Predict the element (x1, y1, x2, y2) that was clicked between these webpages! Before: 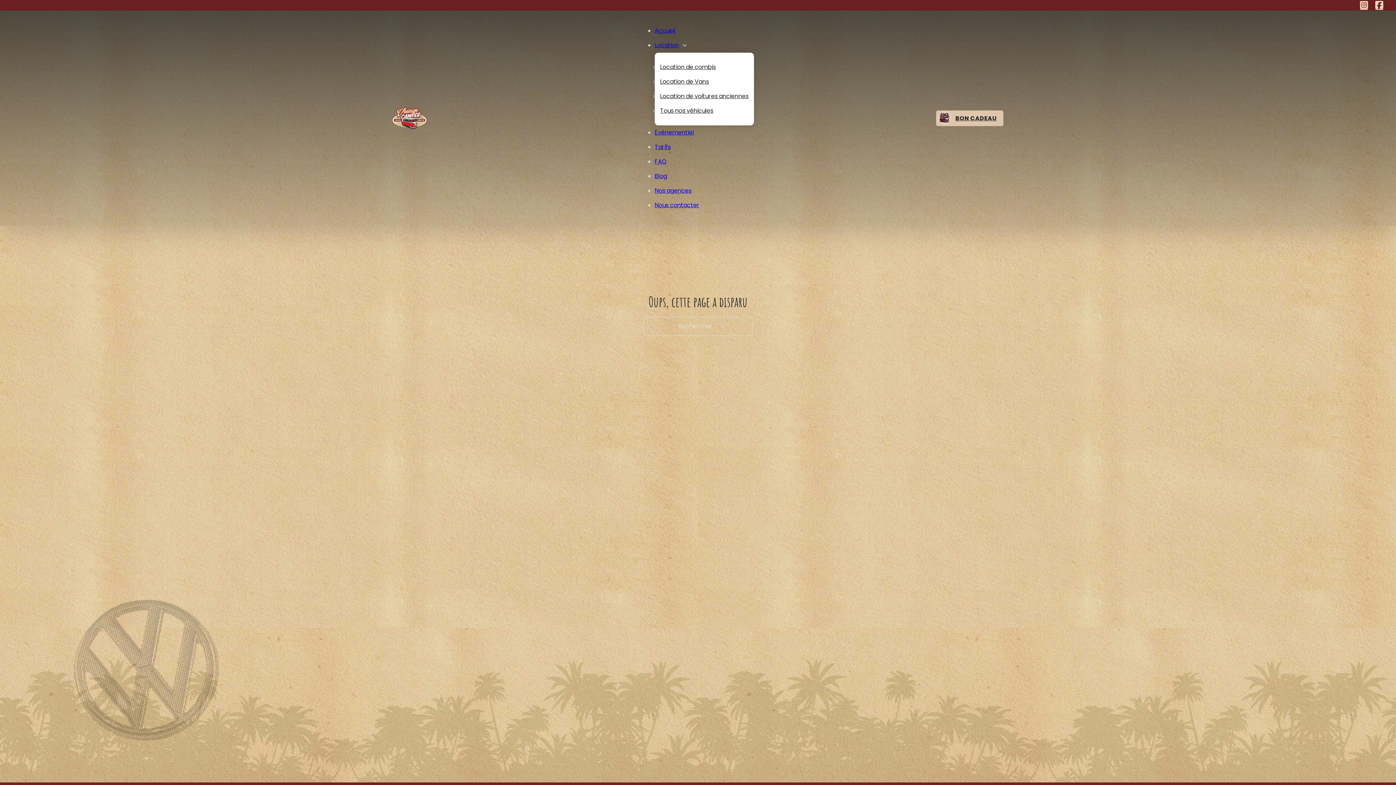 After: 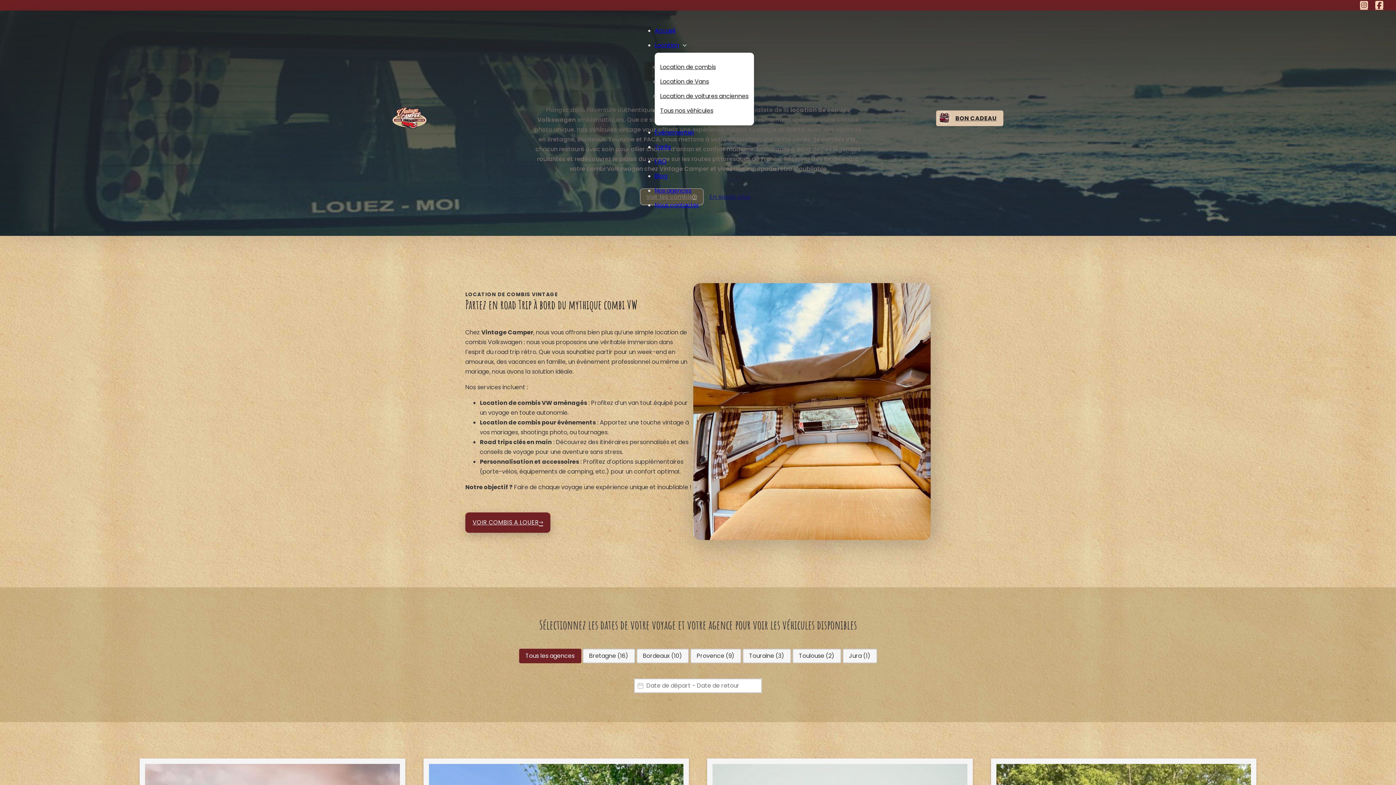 Action: label: Location de combis bbox: (660, 62, 716, 71)